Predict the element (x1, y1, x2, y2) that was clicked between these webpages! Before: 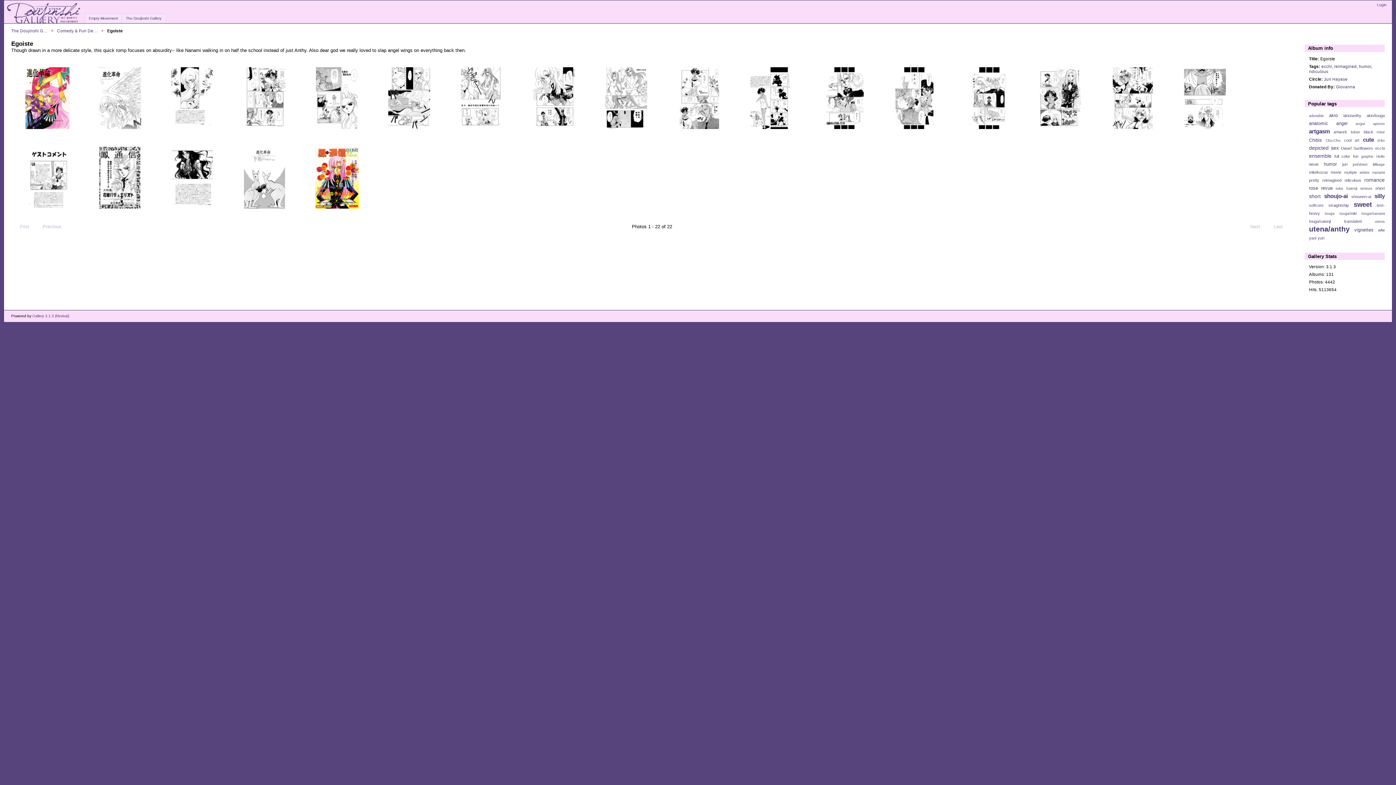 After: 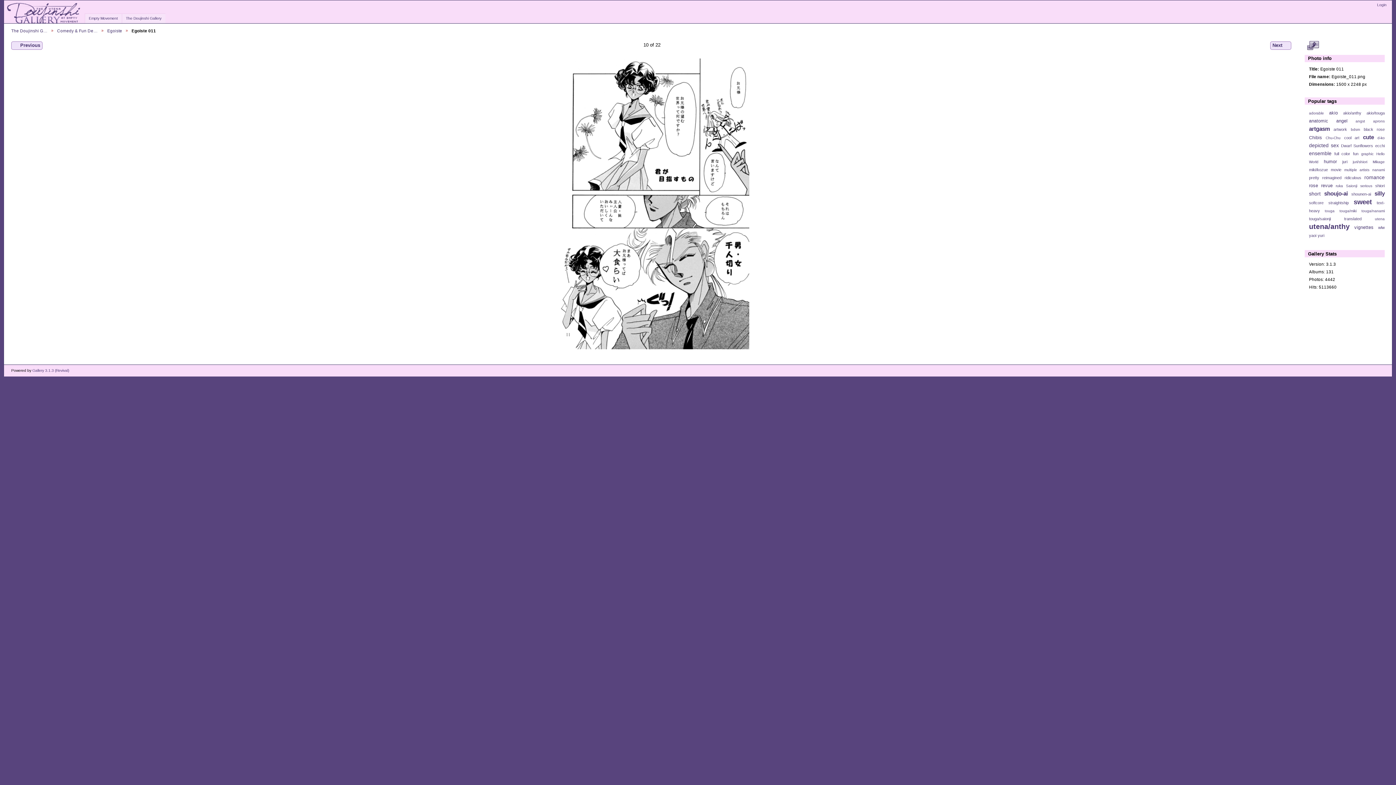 Action: bbox: (678, 125, 719, 129)